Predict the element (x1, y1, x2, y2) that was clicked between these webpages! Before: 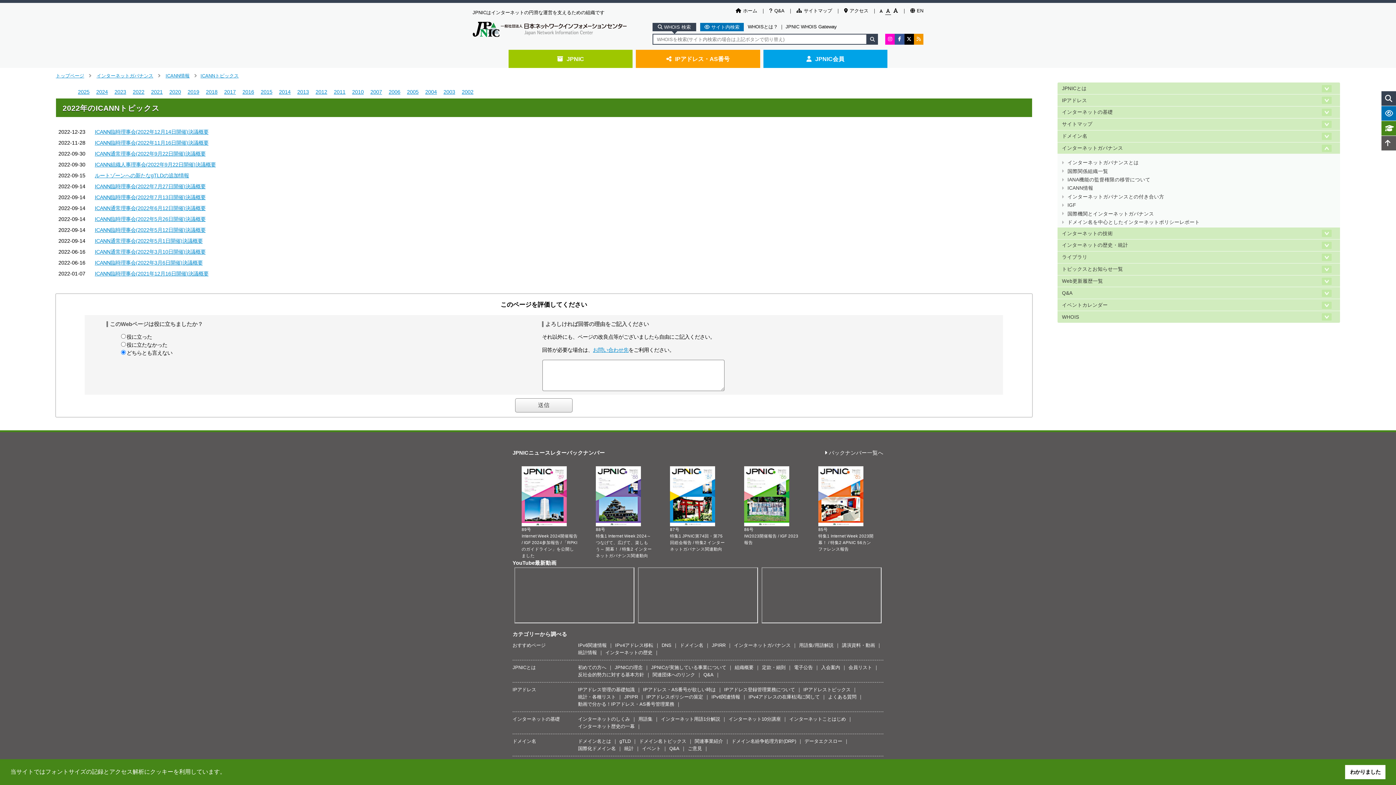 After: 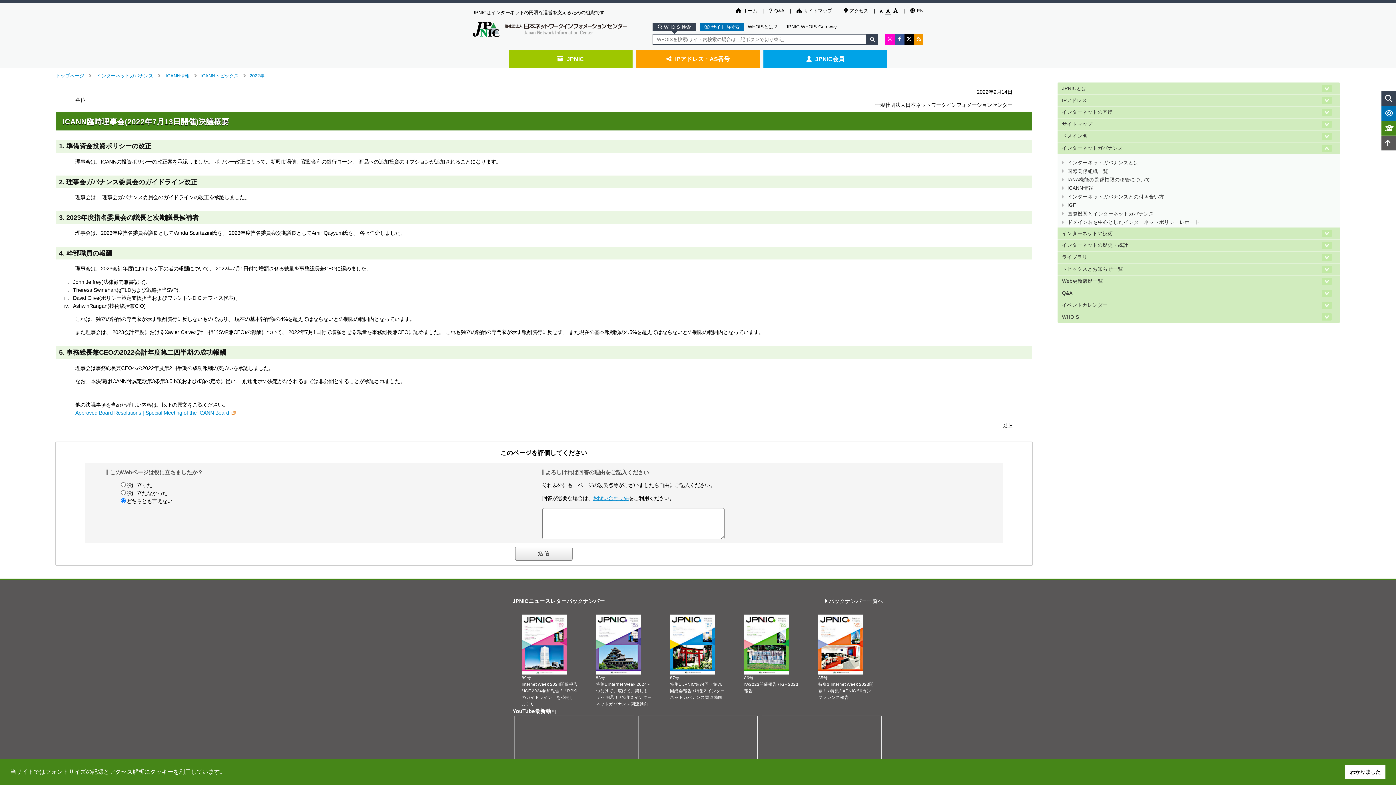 Action: bbox: (94, 194, 205, 200) label: ICANN臨時理事会(2022年7月13日開催)決議概要